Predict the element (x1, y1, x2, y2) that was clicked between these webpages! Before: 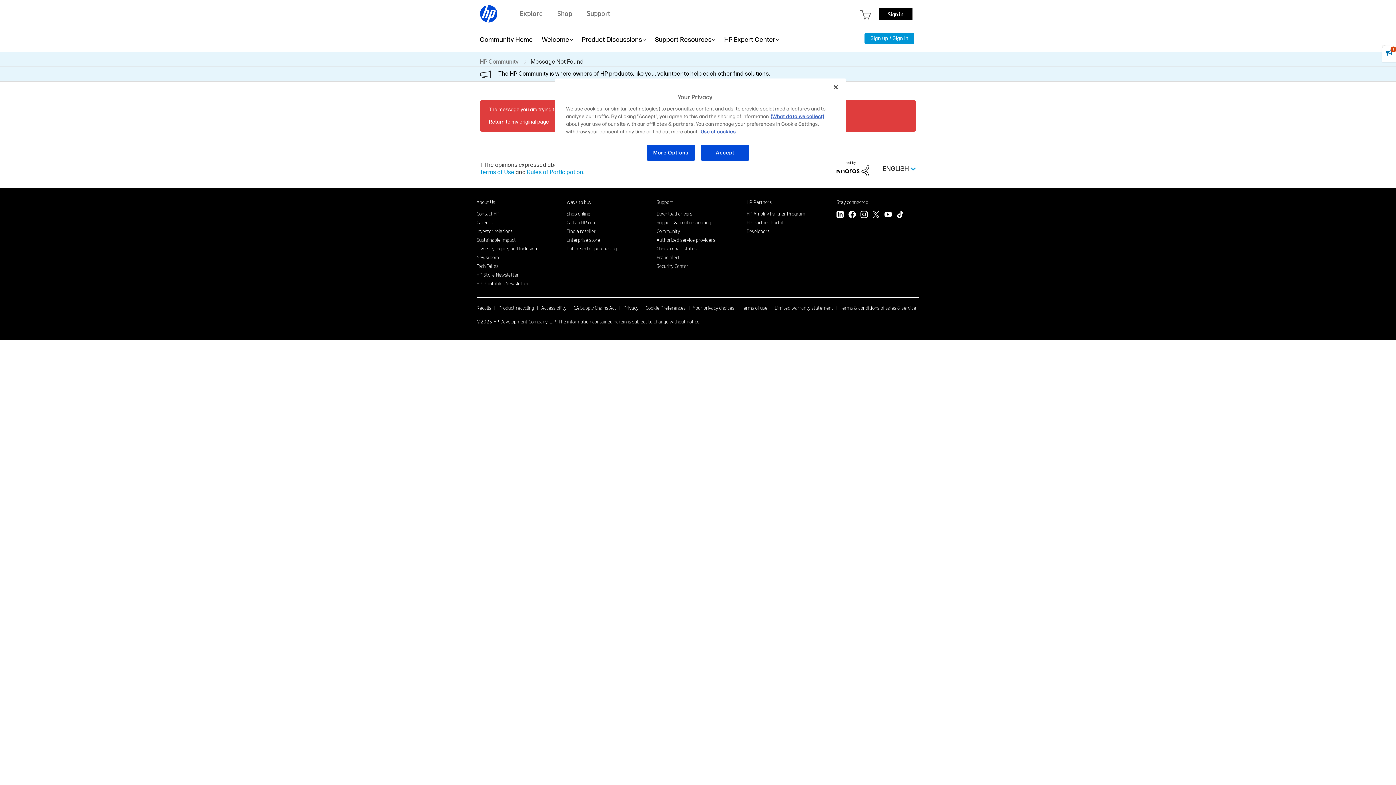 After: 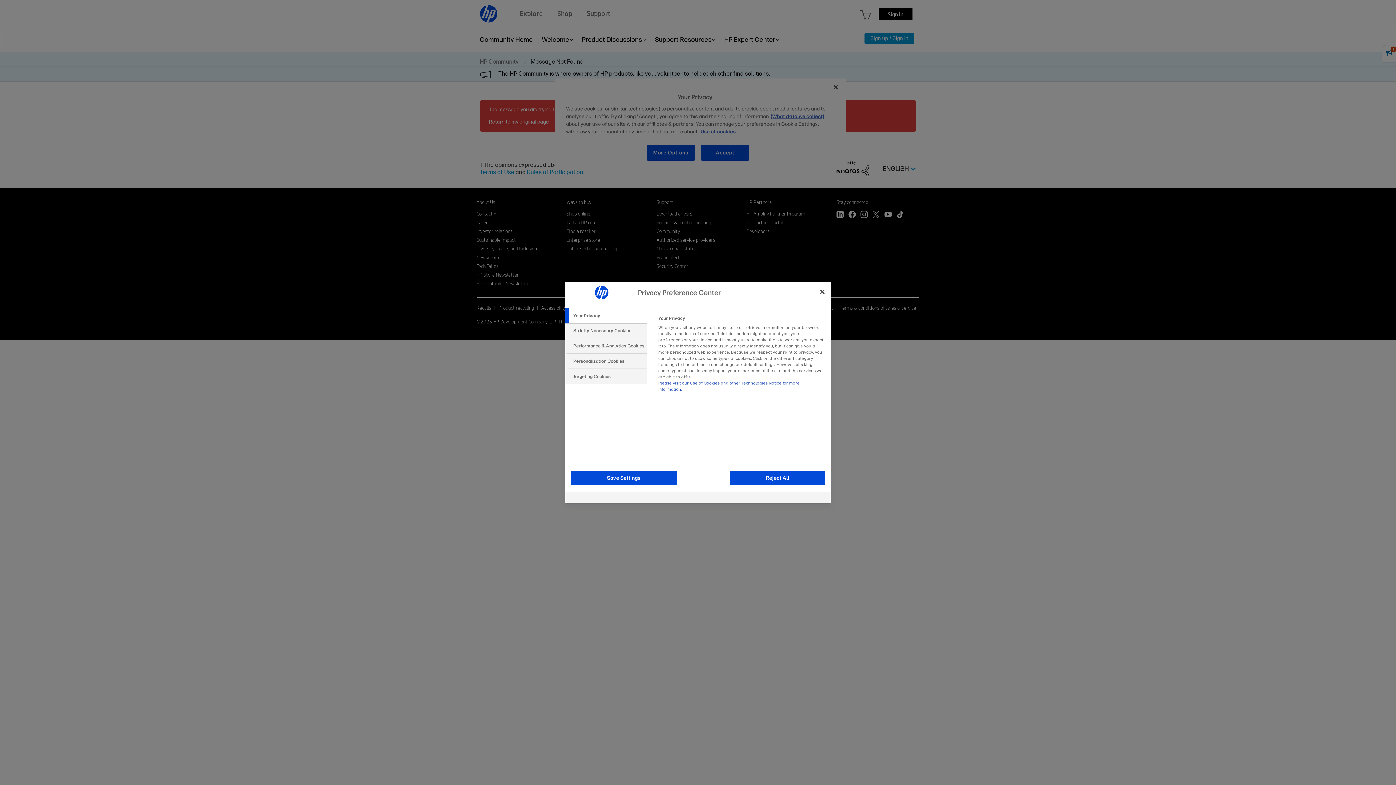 Action: bbox: (645, 304, 685, 311) label: Cookie Preferences